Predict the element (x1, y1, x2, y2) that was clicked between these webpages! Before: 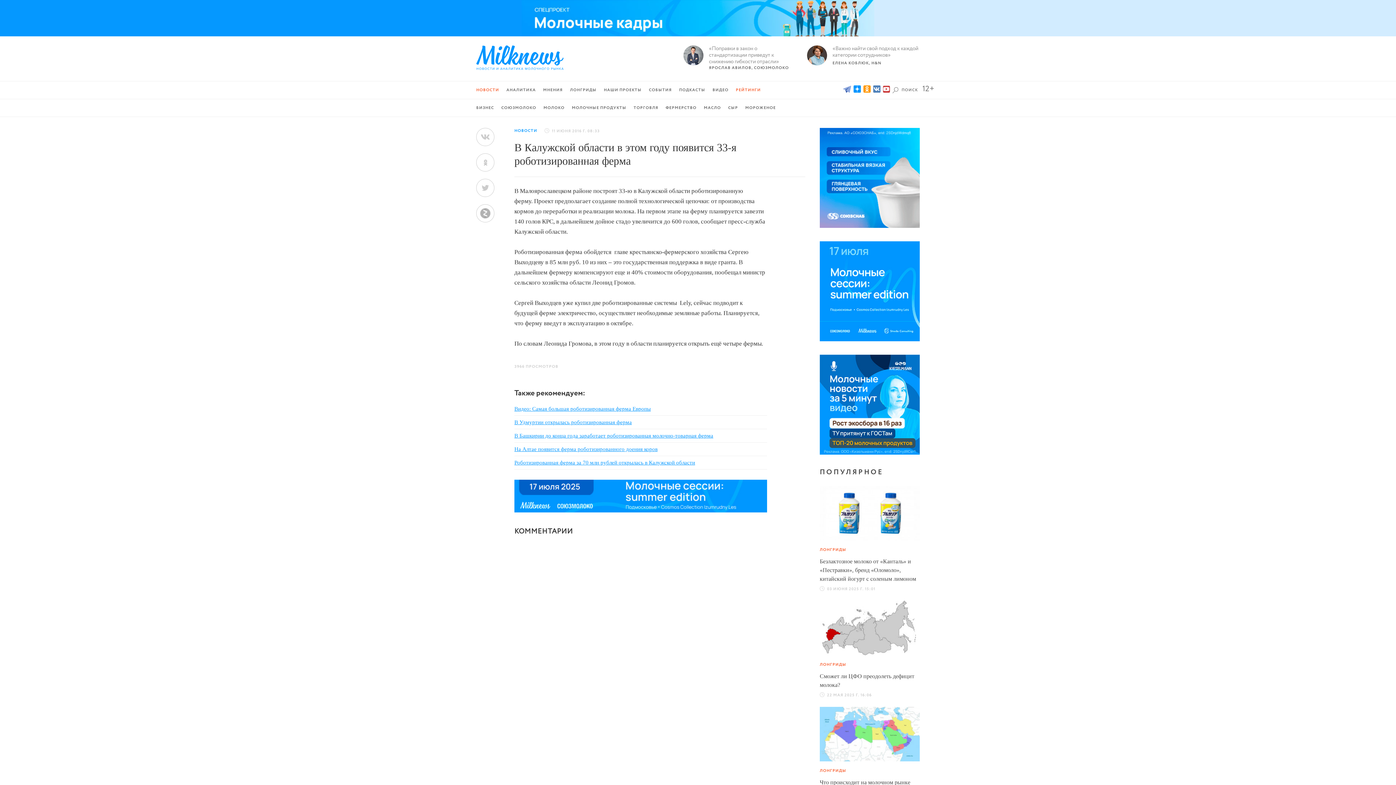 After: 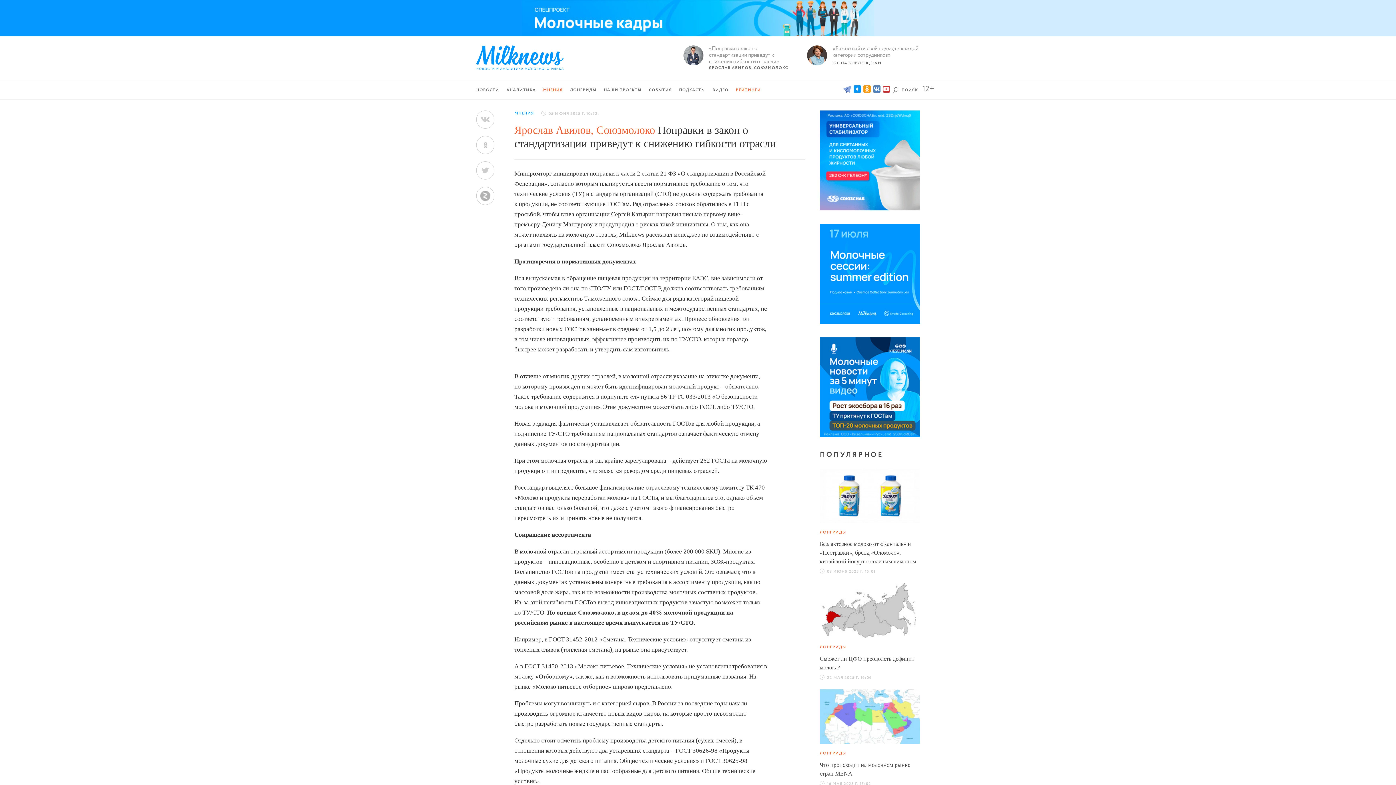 Action: bbox: (683, 45, 703, 65)